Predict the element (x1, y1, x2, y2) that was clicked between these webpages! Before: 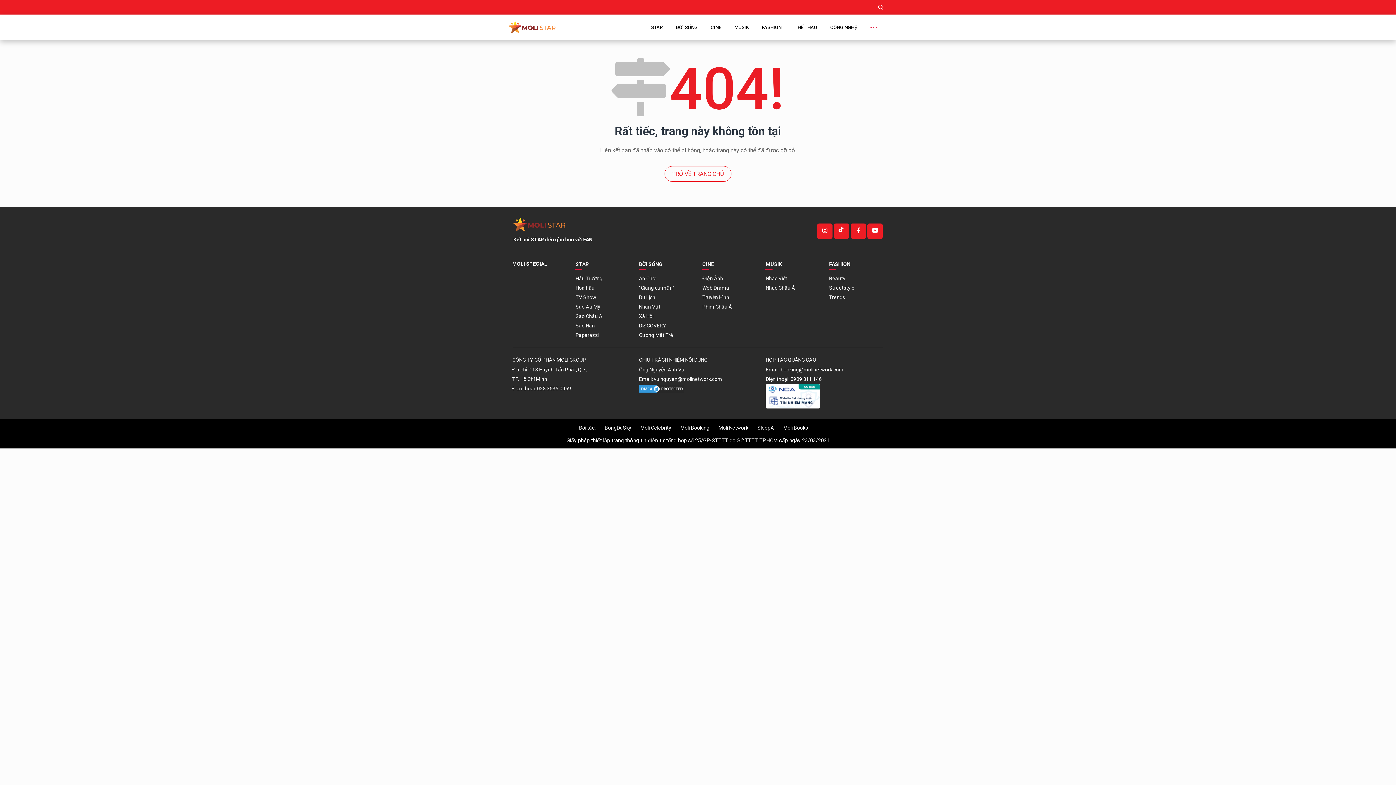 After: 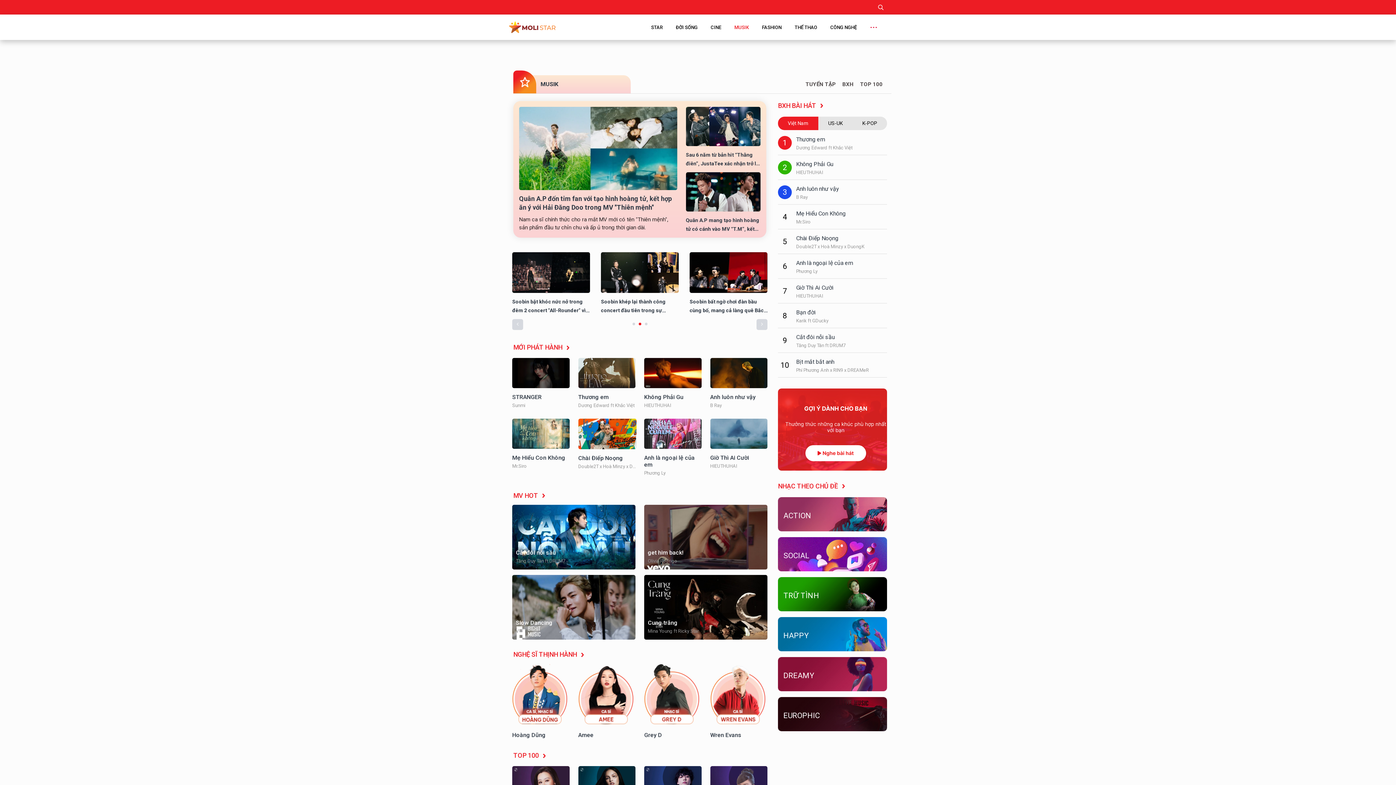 Action: bbox: (728, 19, 755, 35) label: MUSIK